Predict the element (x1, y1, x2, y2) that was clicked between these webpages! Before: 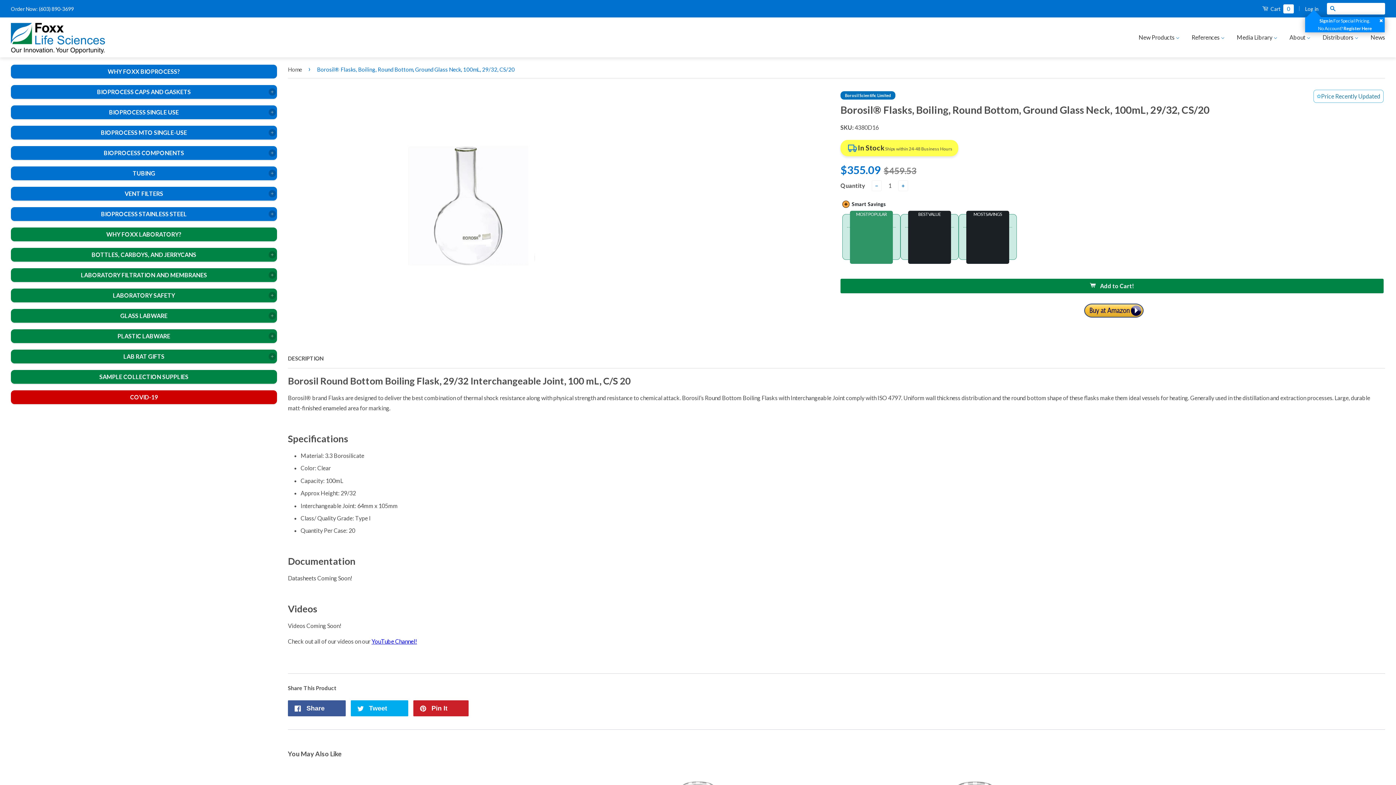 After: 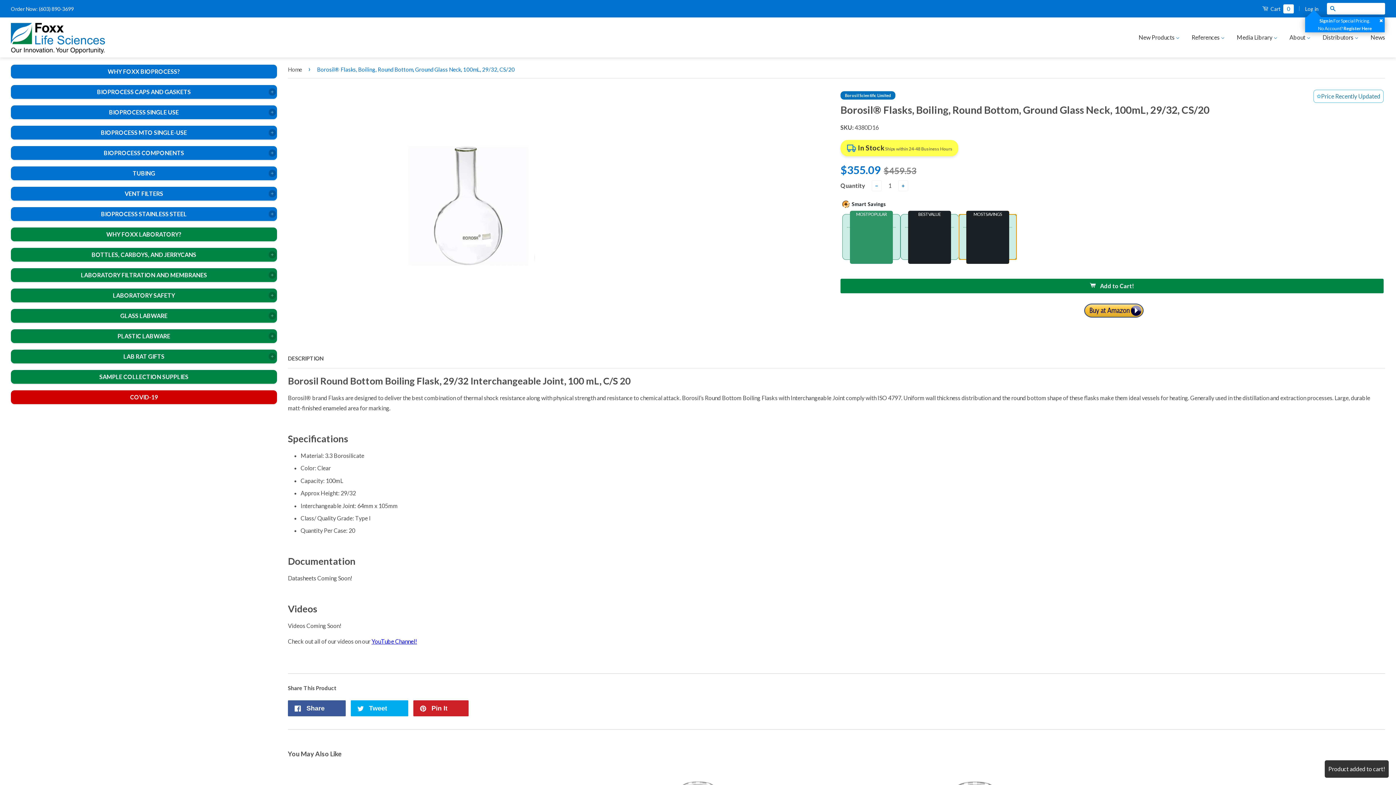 Action: label: MOST SAVINGS
More than 5 Items
and save
$522/item bbox: (958, 214, 1017, 260)